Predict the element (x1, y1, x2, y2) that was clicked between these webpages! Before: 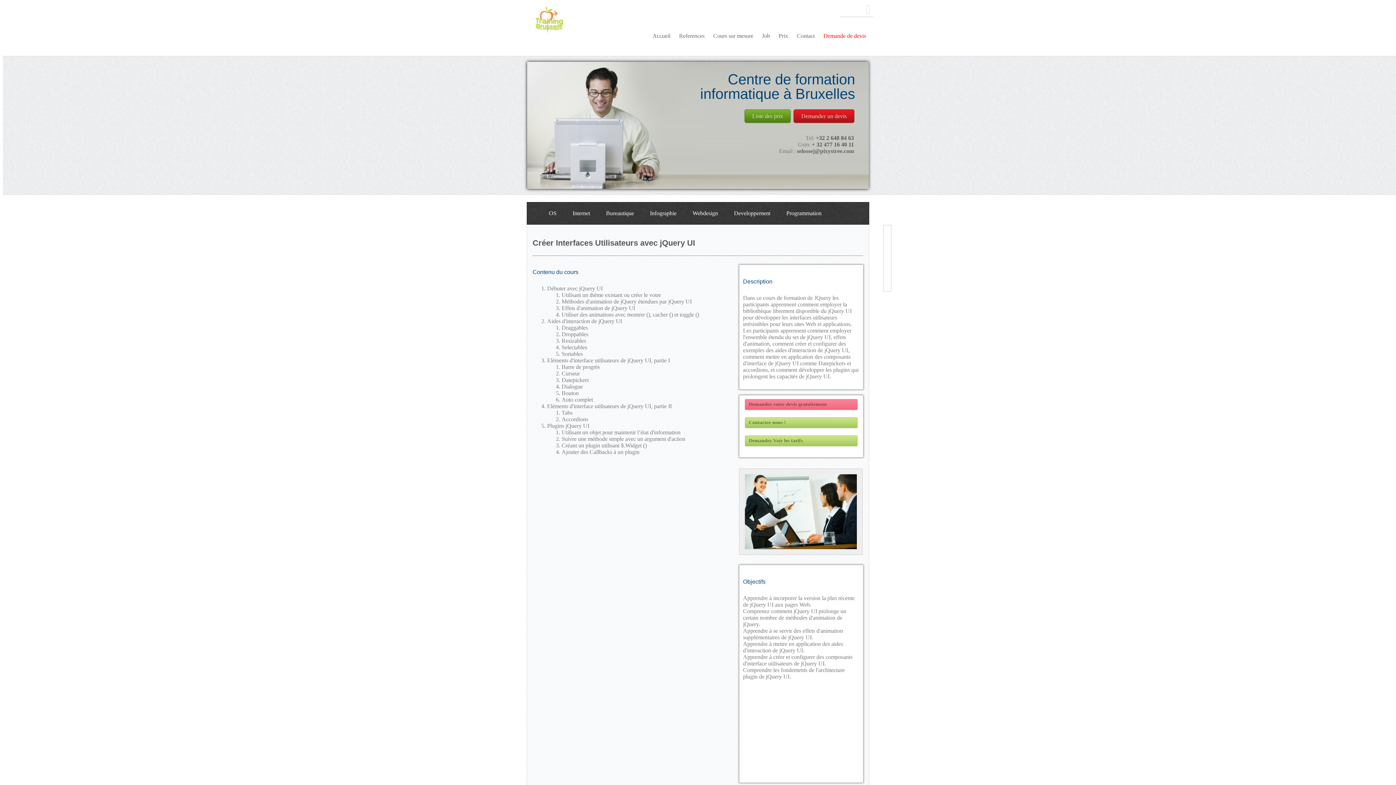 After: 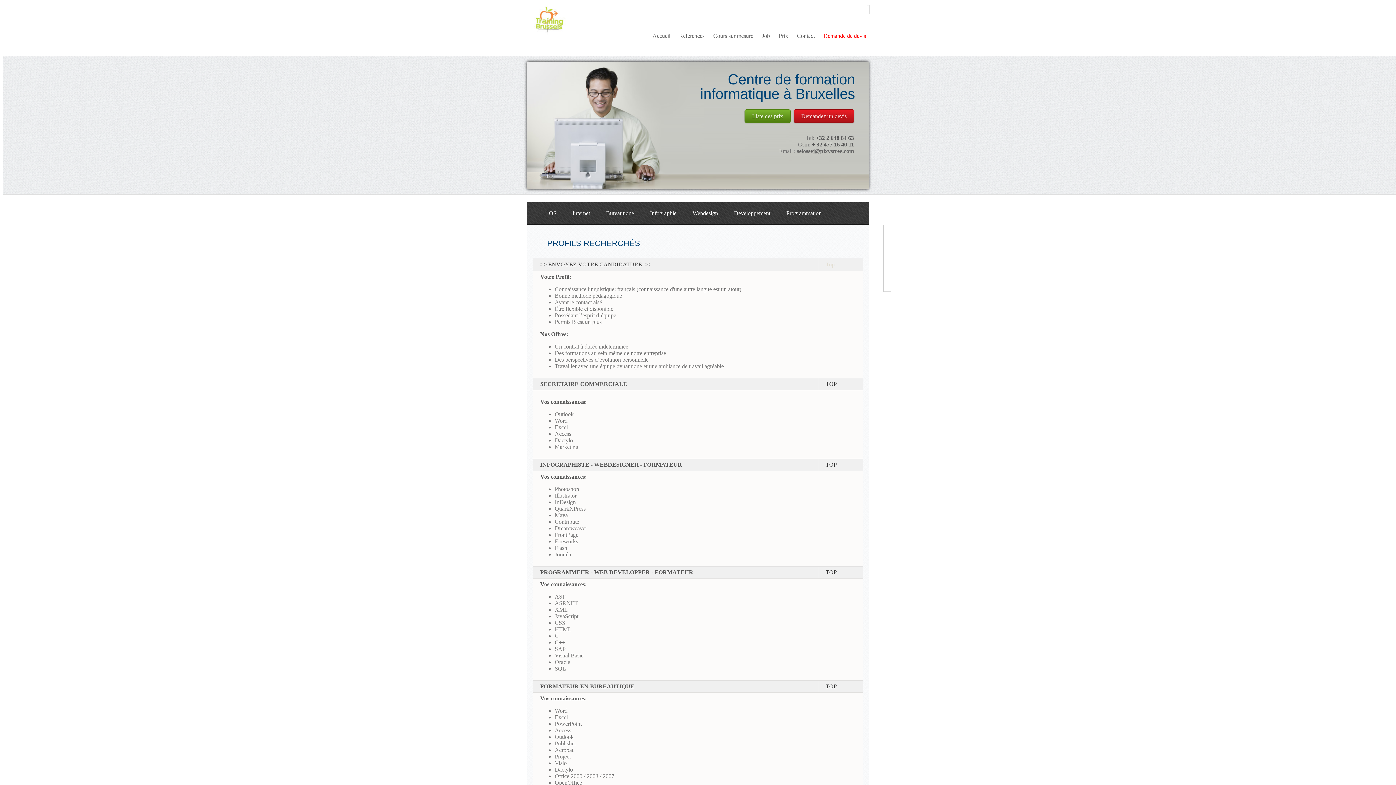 Action: bbox: (762, 32, 770, 38) label: Job